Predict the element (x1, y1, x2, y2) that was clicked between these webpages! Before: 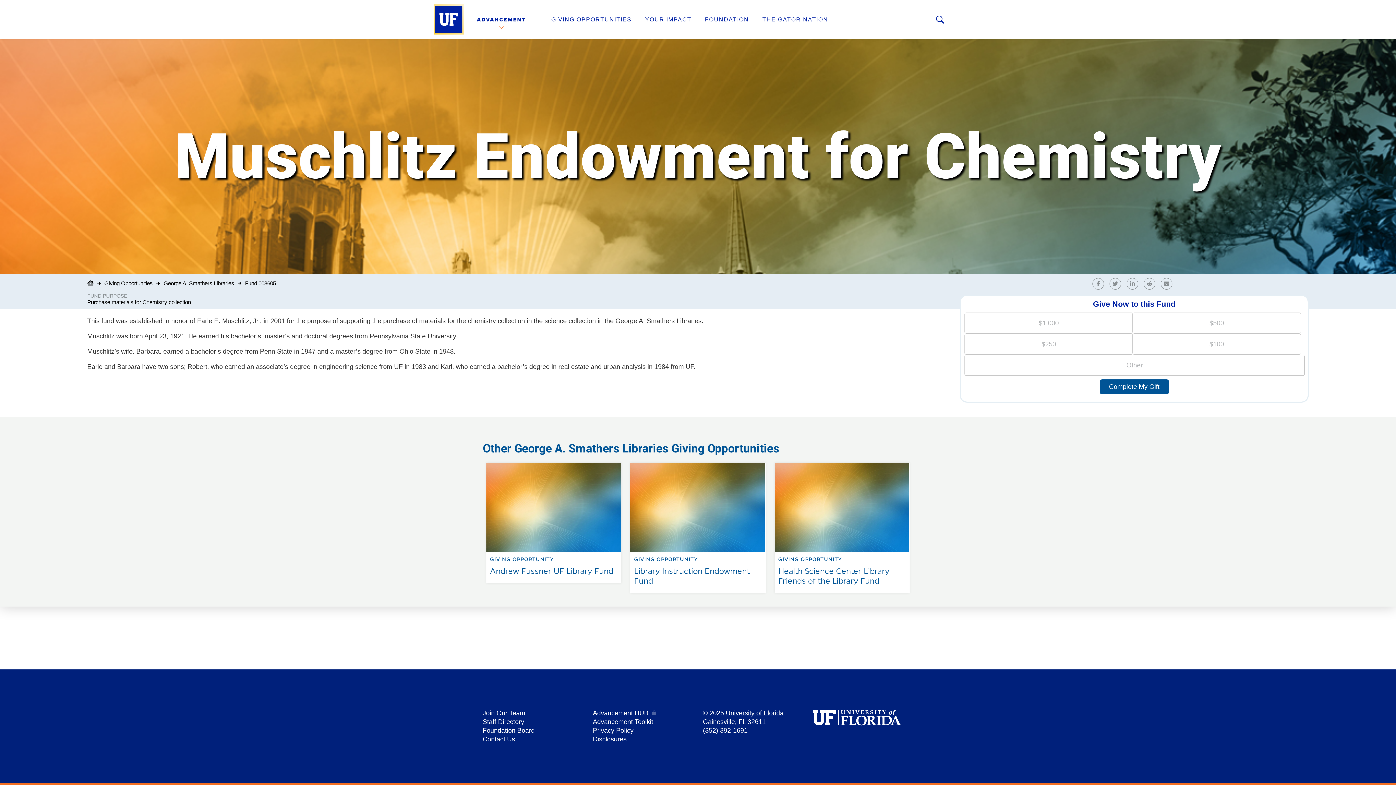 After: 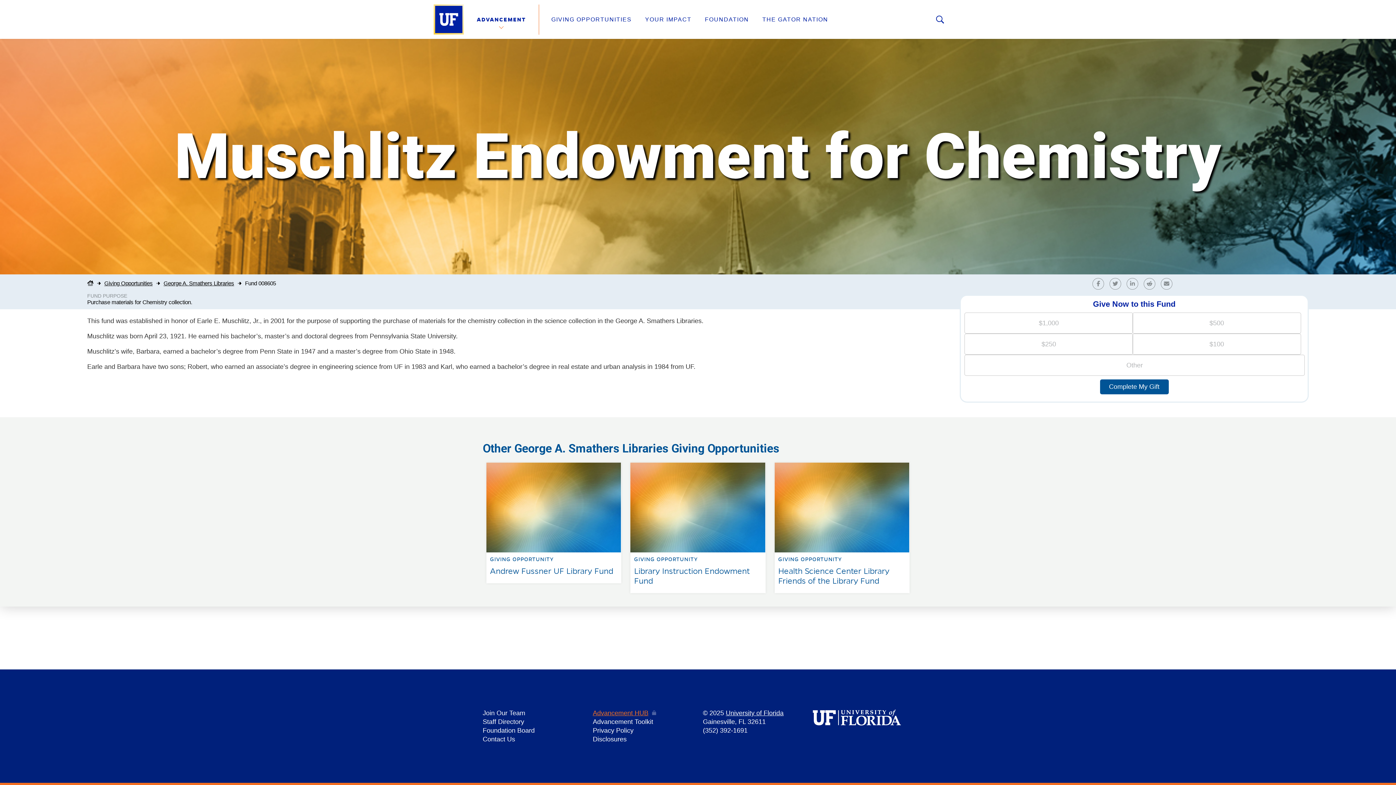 Action: bbox: (592, 709, 648, 717) label: Advancement HUB